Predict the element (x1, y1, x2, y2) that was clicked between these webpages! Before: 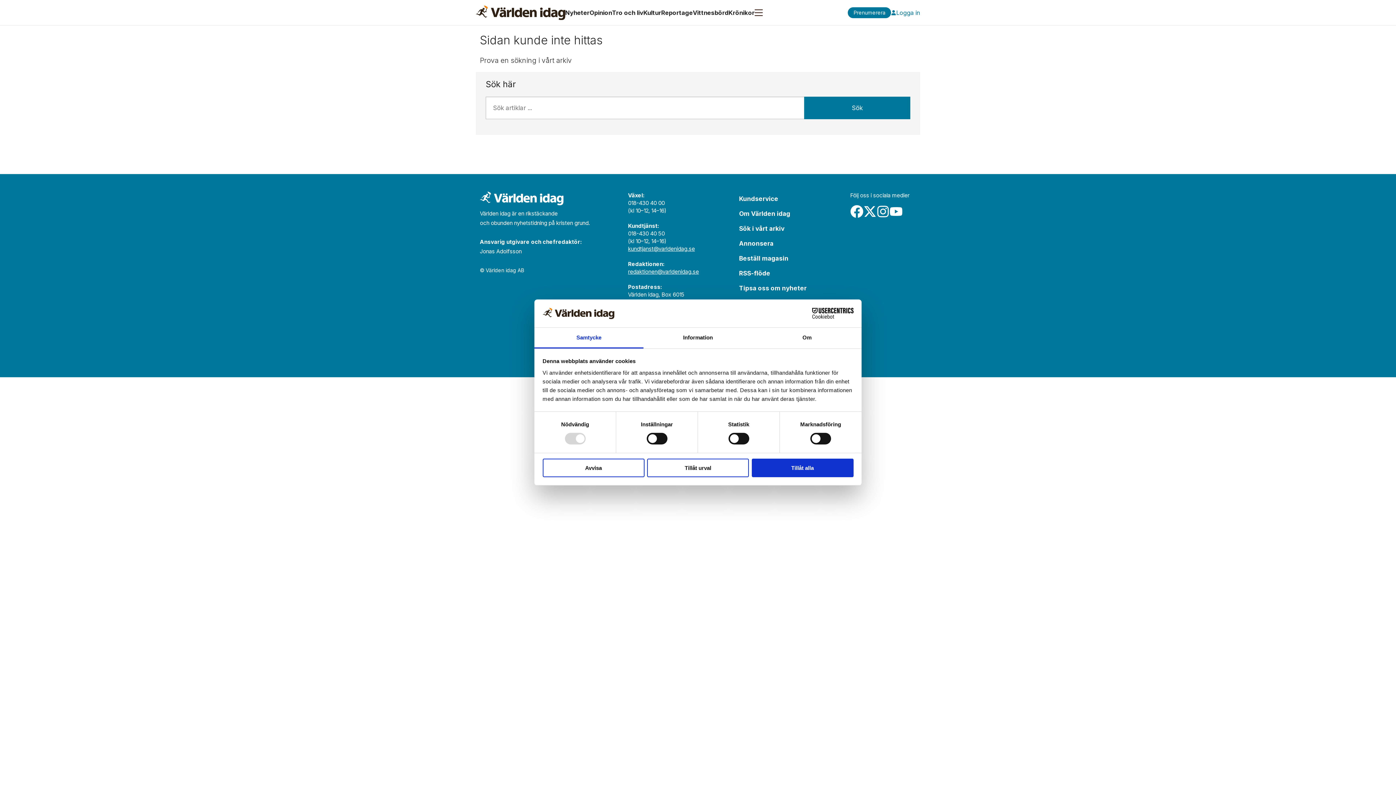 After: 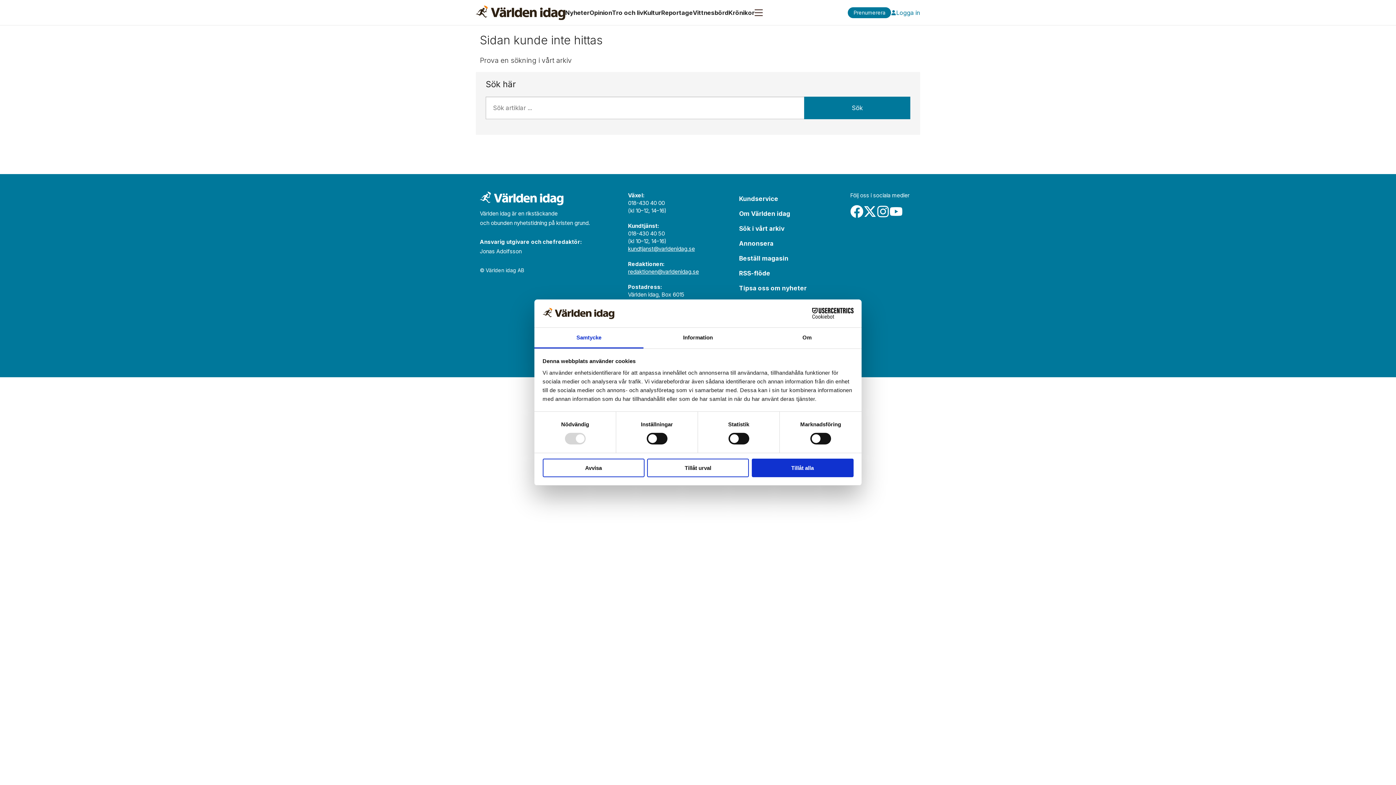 Action: label: kundtjanst@varldenidag.se bbox: (628, 245, 695, 252)